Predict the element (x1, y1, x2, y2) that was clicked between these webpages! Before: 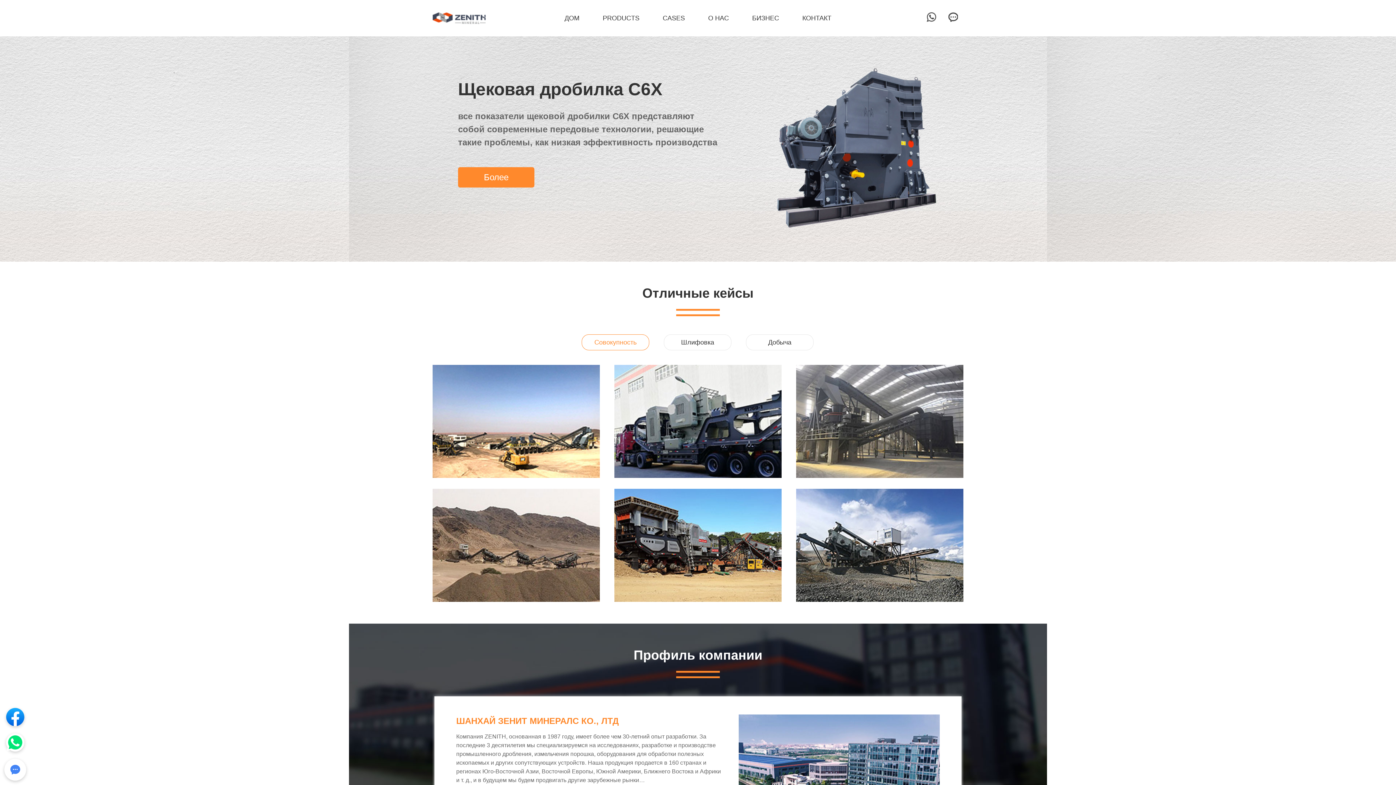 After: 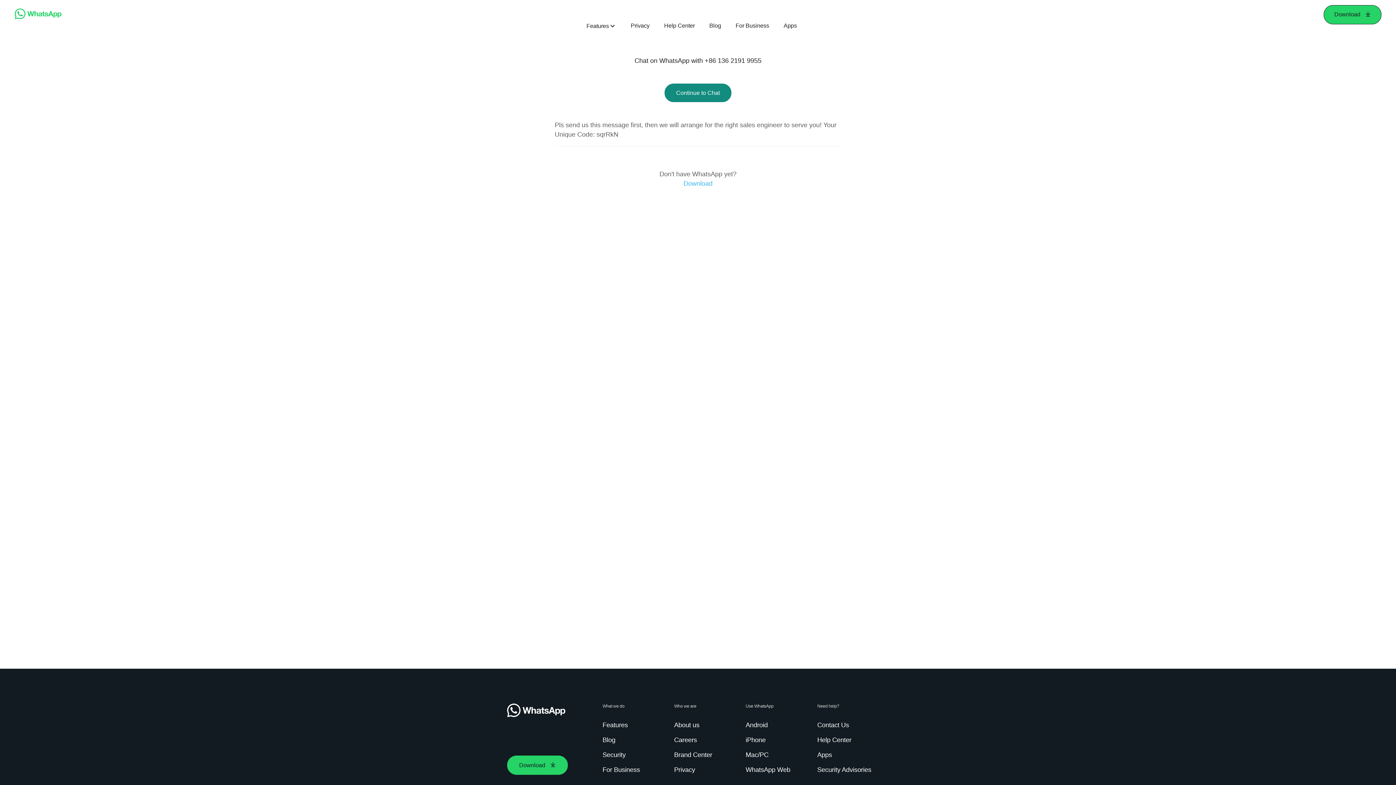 Action: bbox: (926, 16, 936, 22)